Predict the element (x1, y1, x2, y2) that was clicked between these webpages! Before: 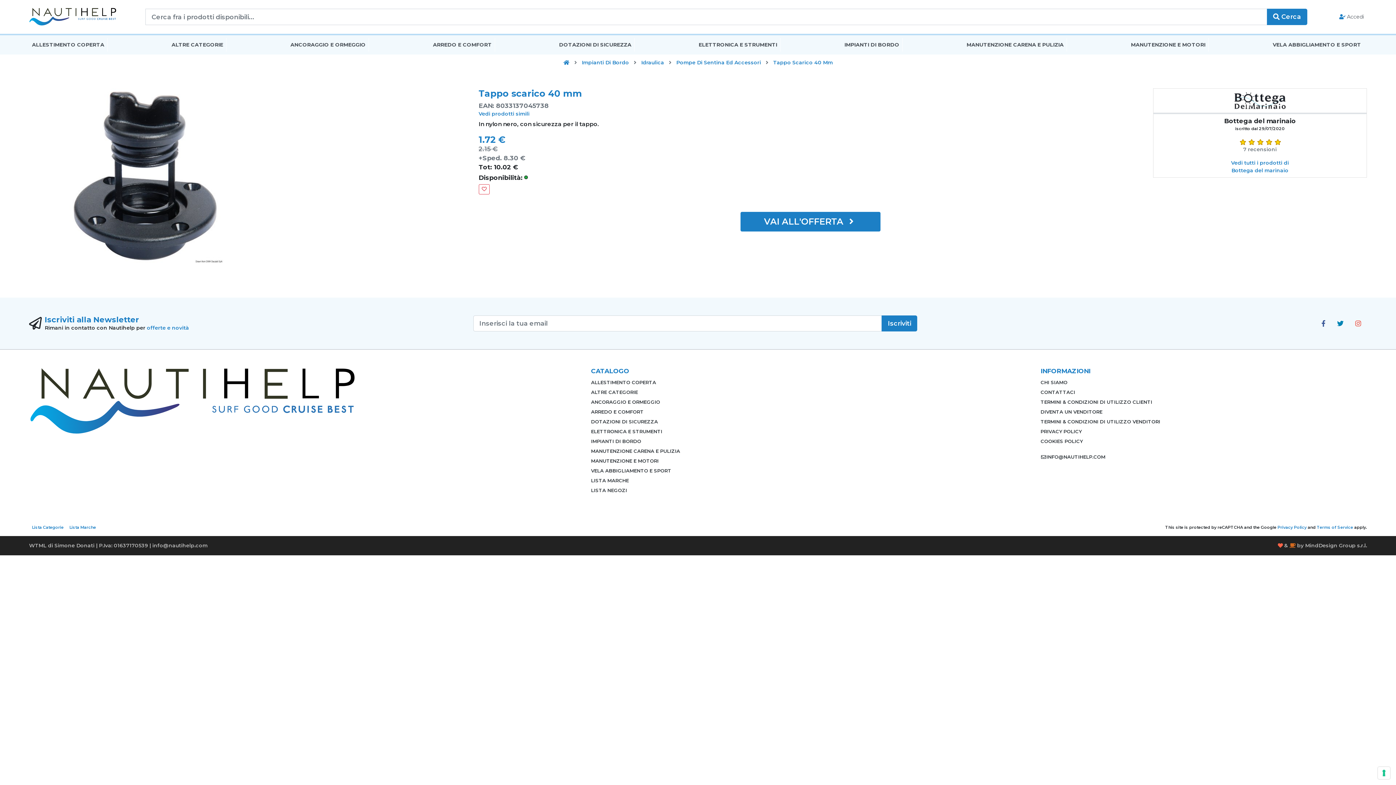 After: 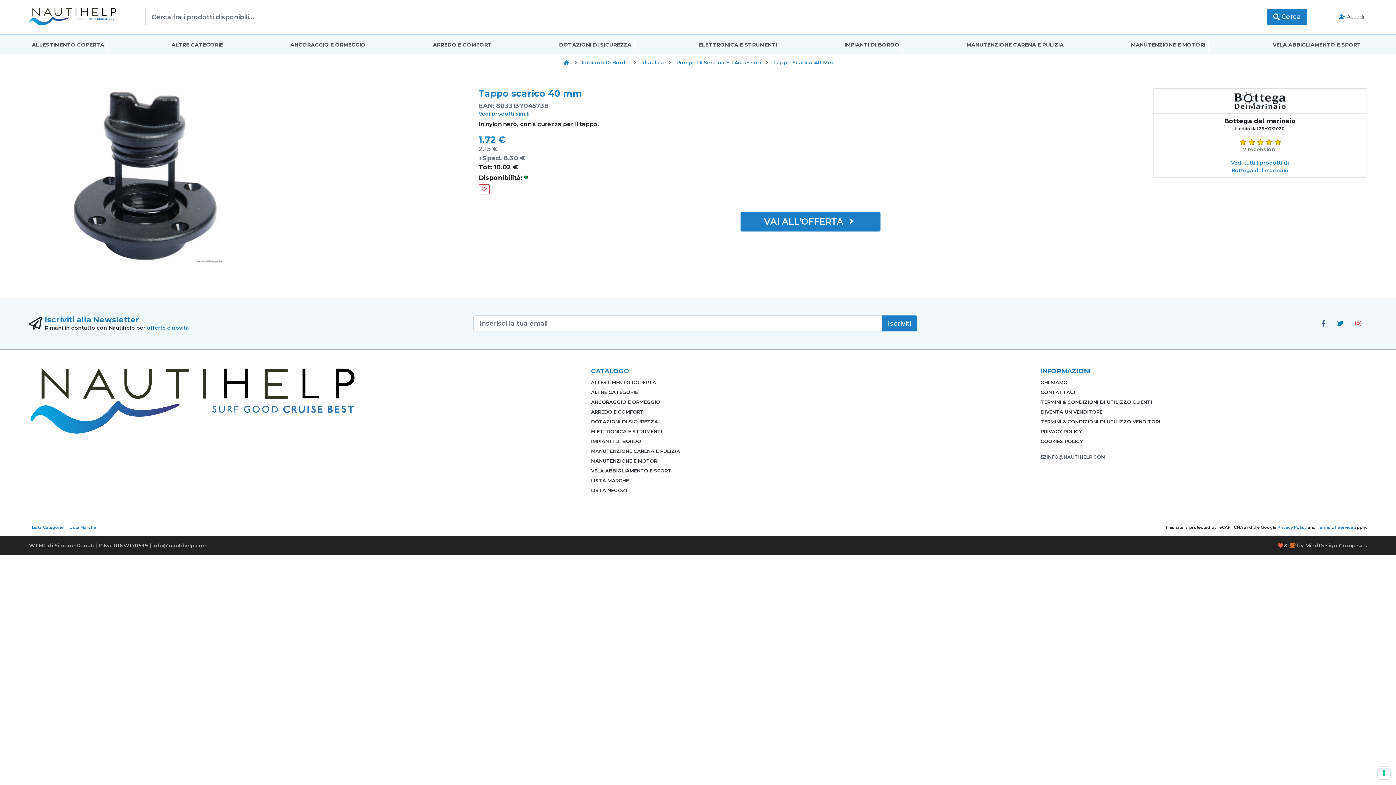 Action: bbox: (1040, 452, 1367, 462) label: INFO@NAUTIHELP.COM